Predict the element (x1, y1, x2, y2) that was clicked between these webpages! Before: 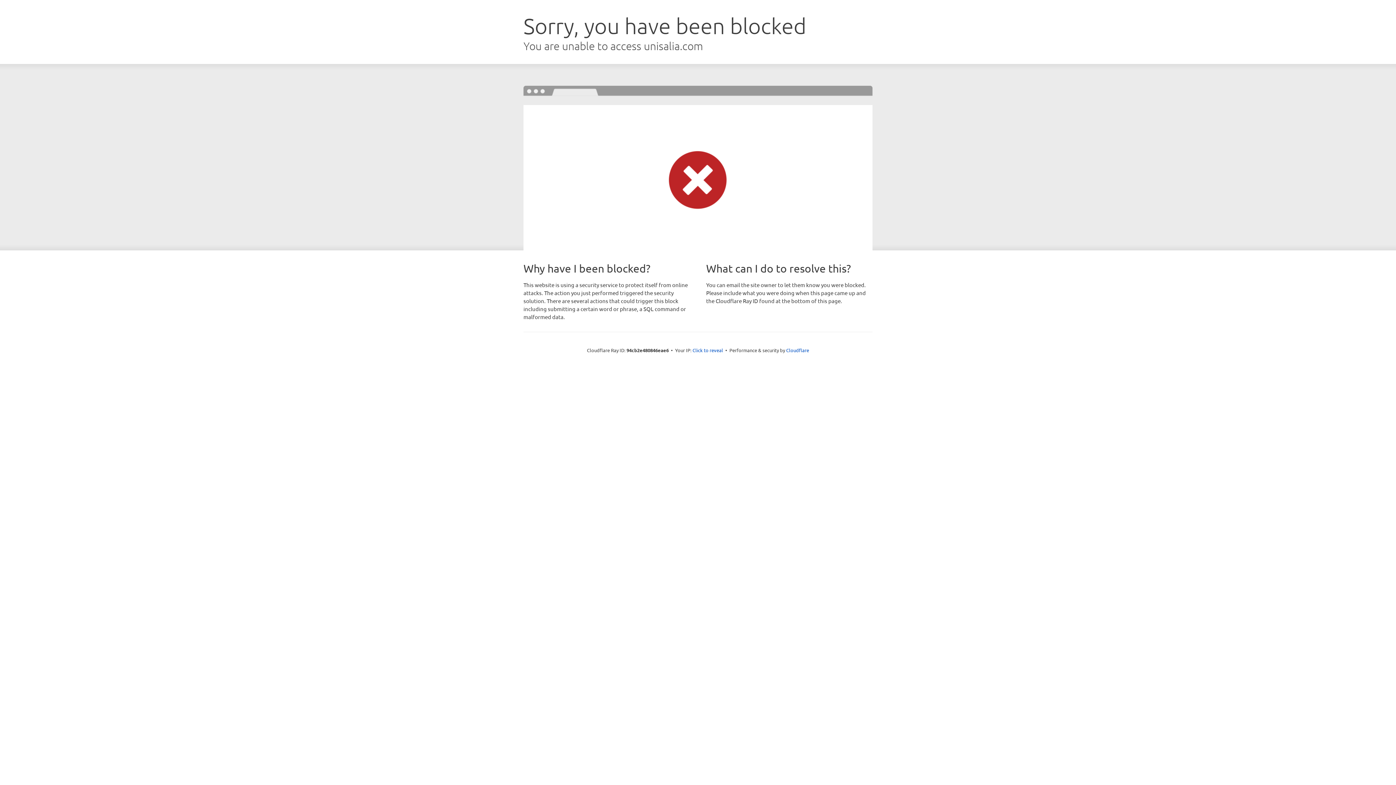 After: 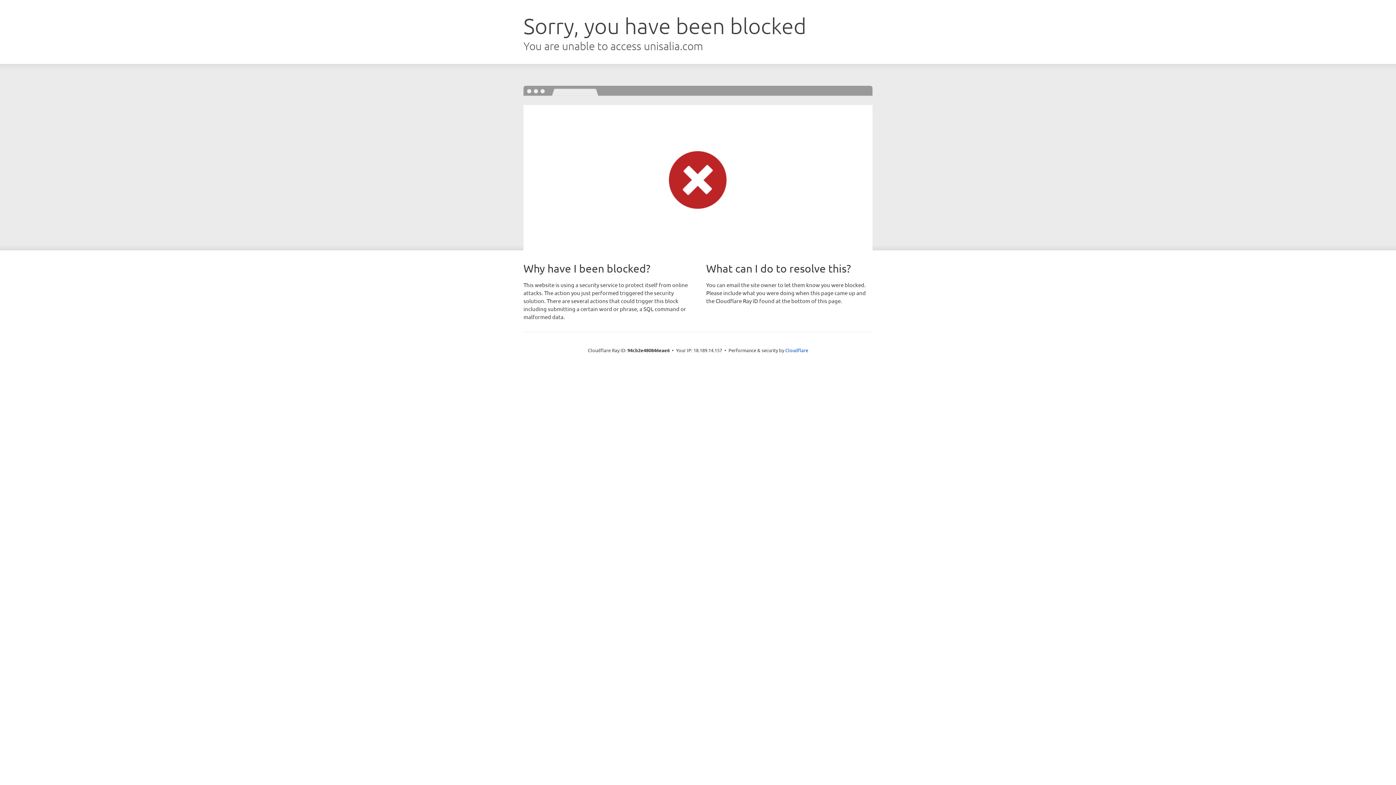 Action: bbox: (692, 346, 723, 353) label: Click to reveal